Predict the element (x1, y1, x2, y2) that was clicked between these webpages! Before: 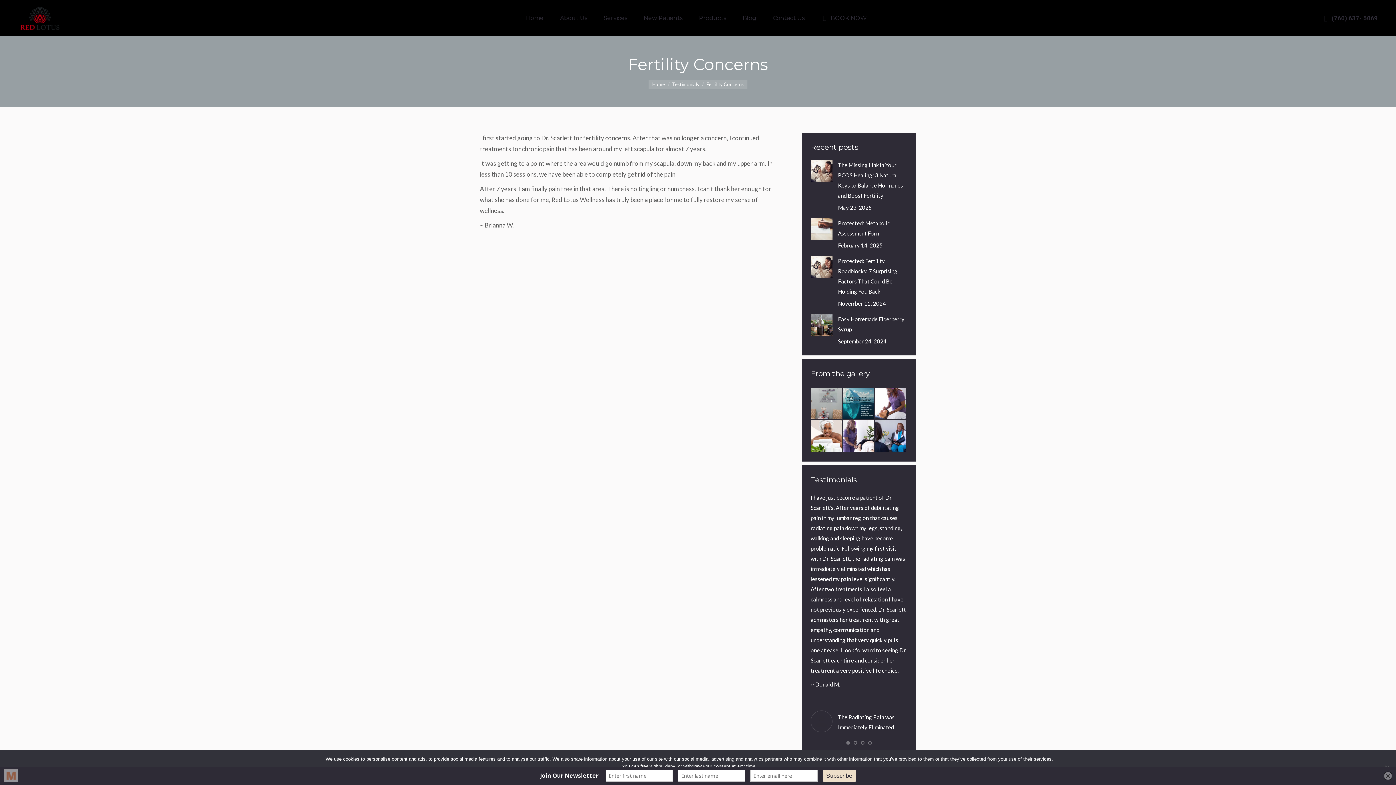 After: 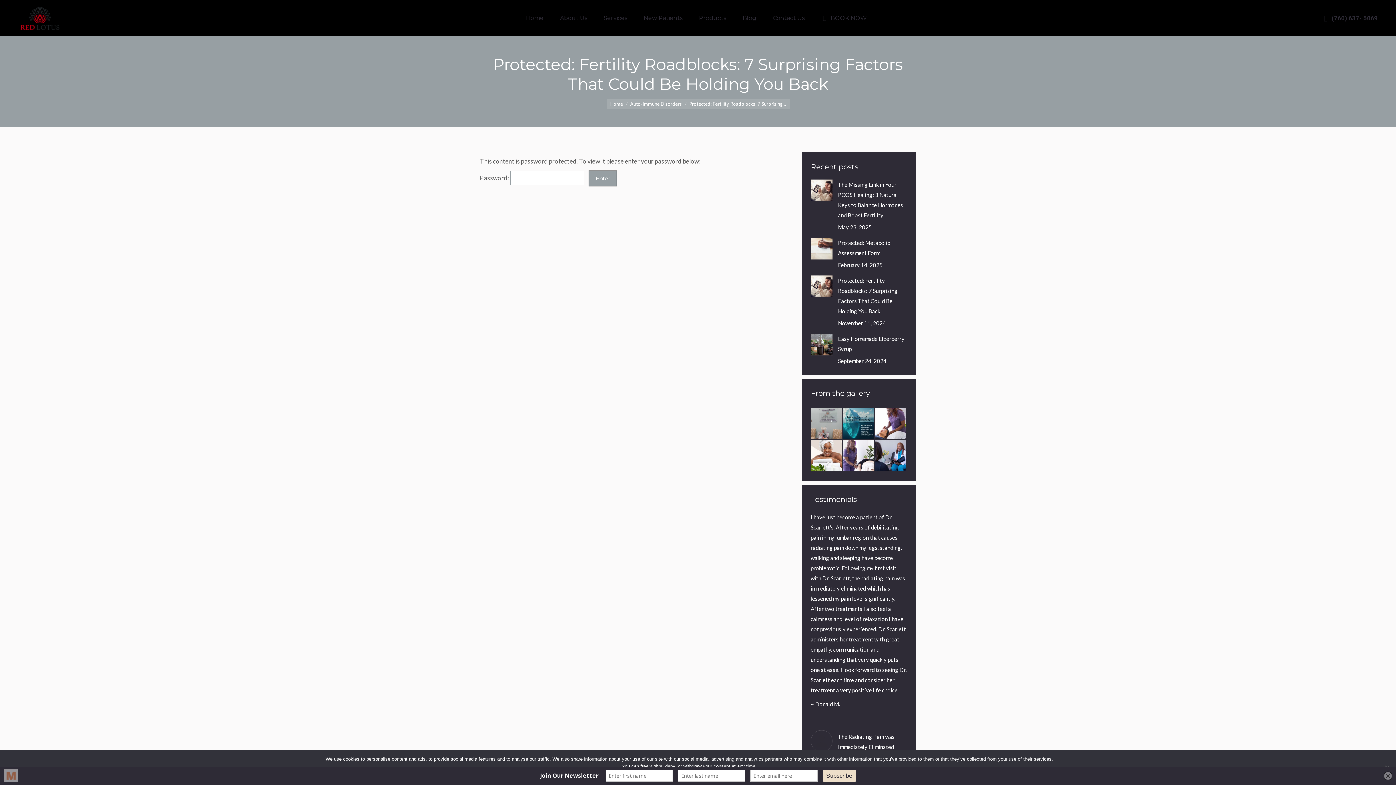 Action: label: Protected: Fertility Roadblocks: 7 Surprising Factors That Could Be Holding You Back bbox: (838, 256, 907, 296)